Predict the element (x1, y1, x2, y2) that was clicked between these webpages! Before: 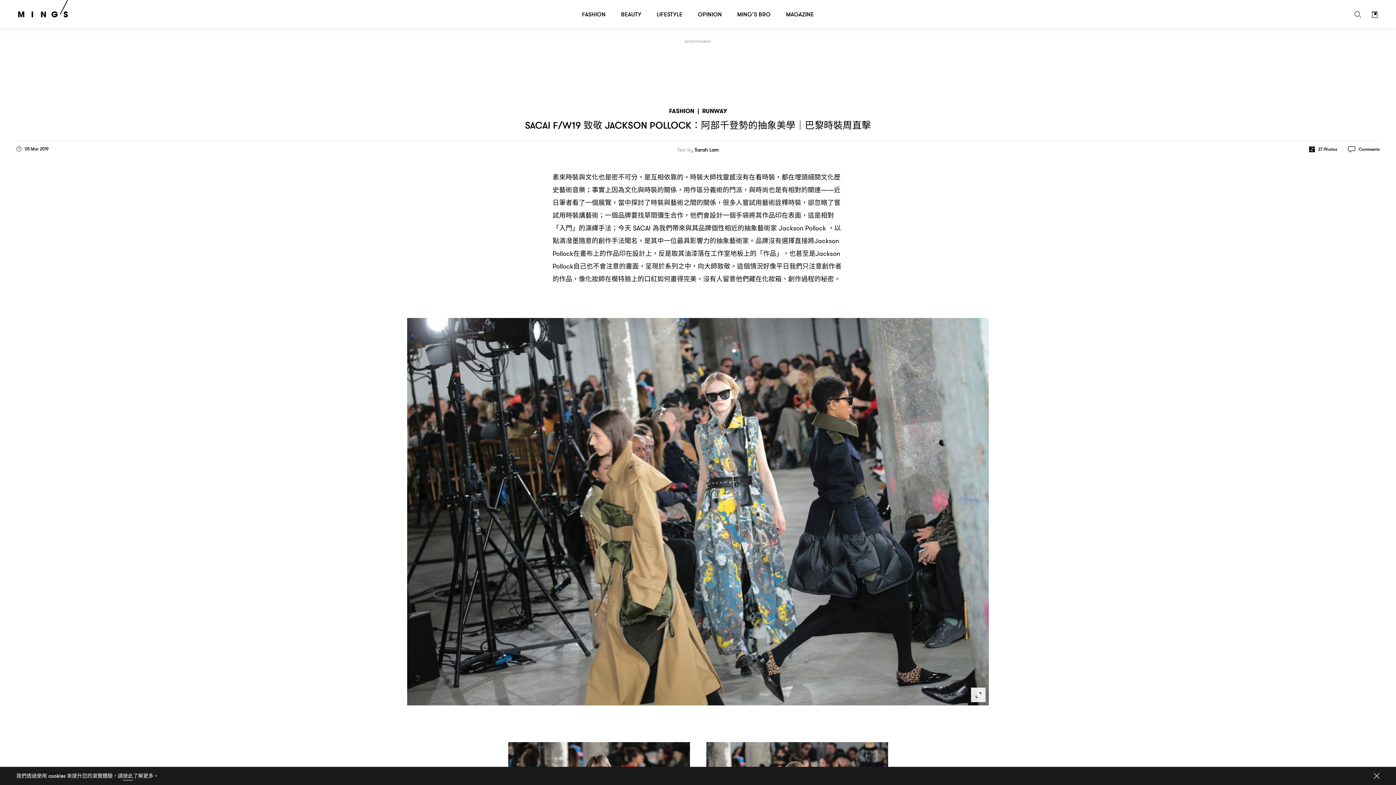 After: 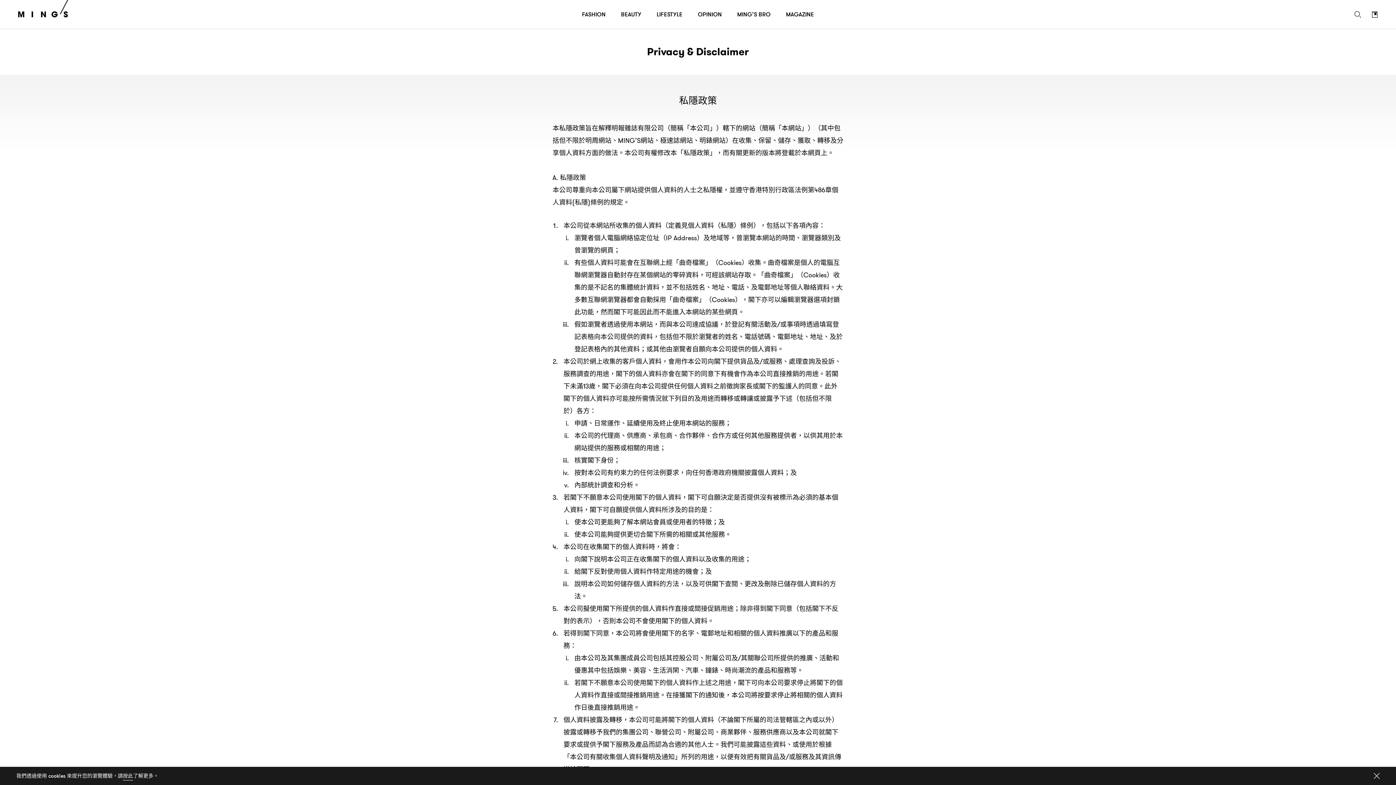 Action: bbox: (122, 767, 133, 785) label: 按此